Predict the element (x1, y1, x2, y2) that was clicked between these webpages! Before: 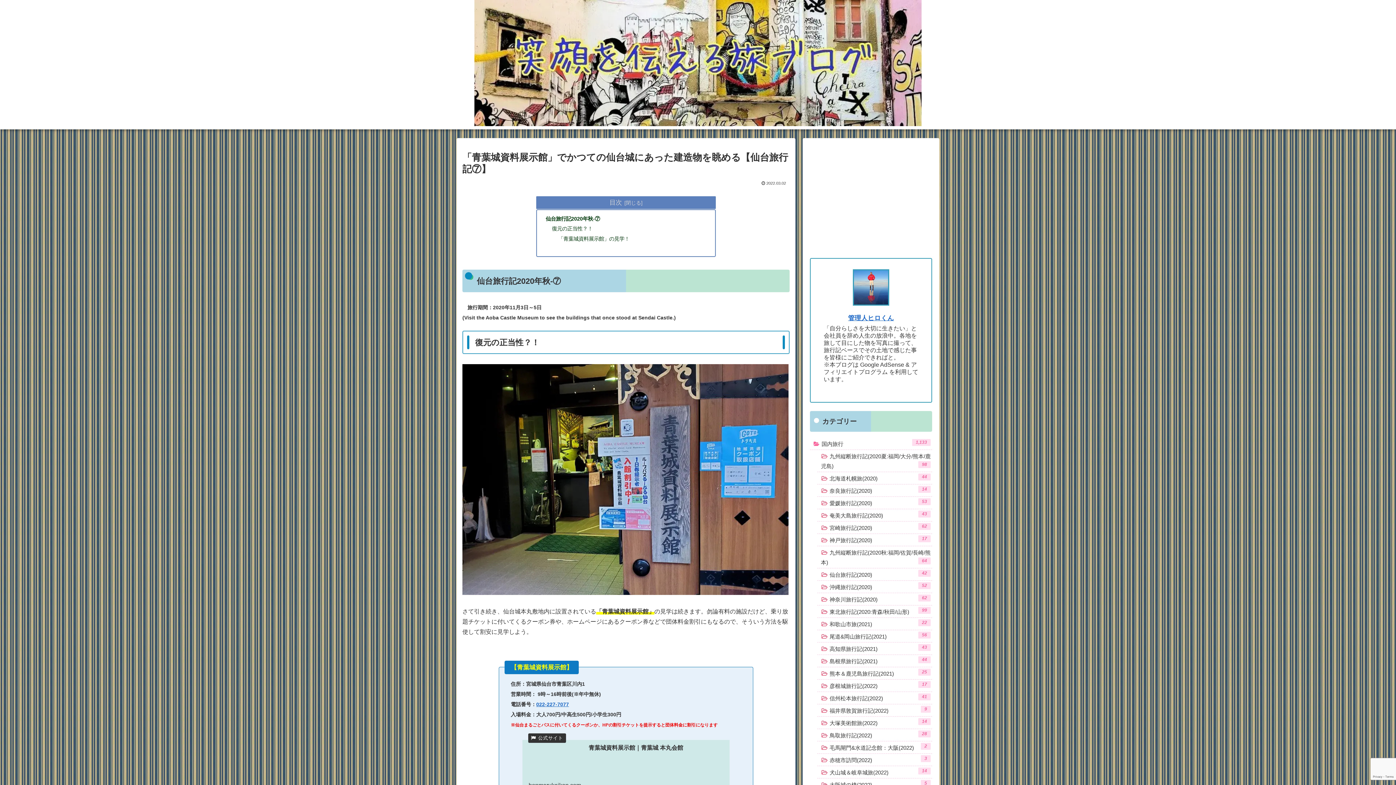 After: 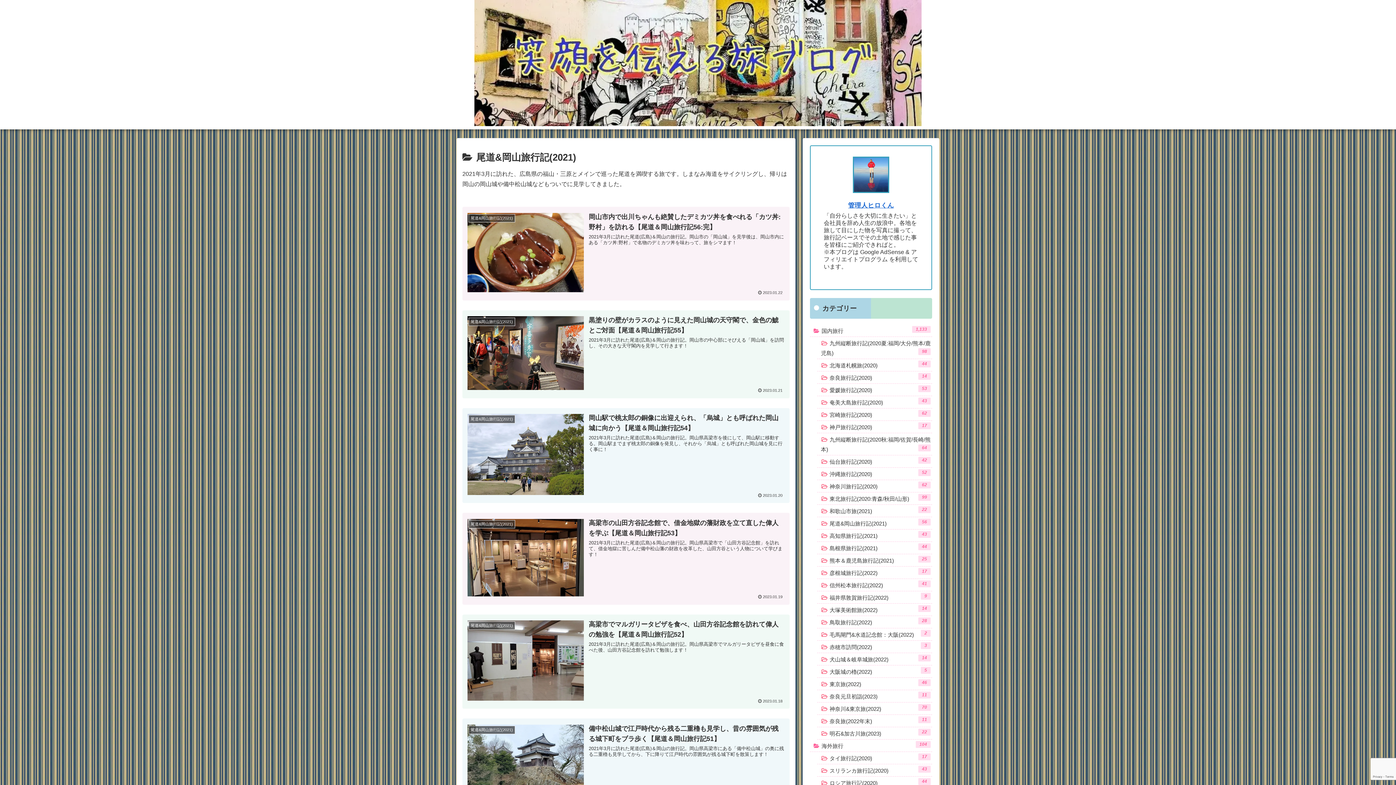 Action: bbox: (817, 746, 932, 759) label: 尾道&岡山旅行記(2021)
56